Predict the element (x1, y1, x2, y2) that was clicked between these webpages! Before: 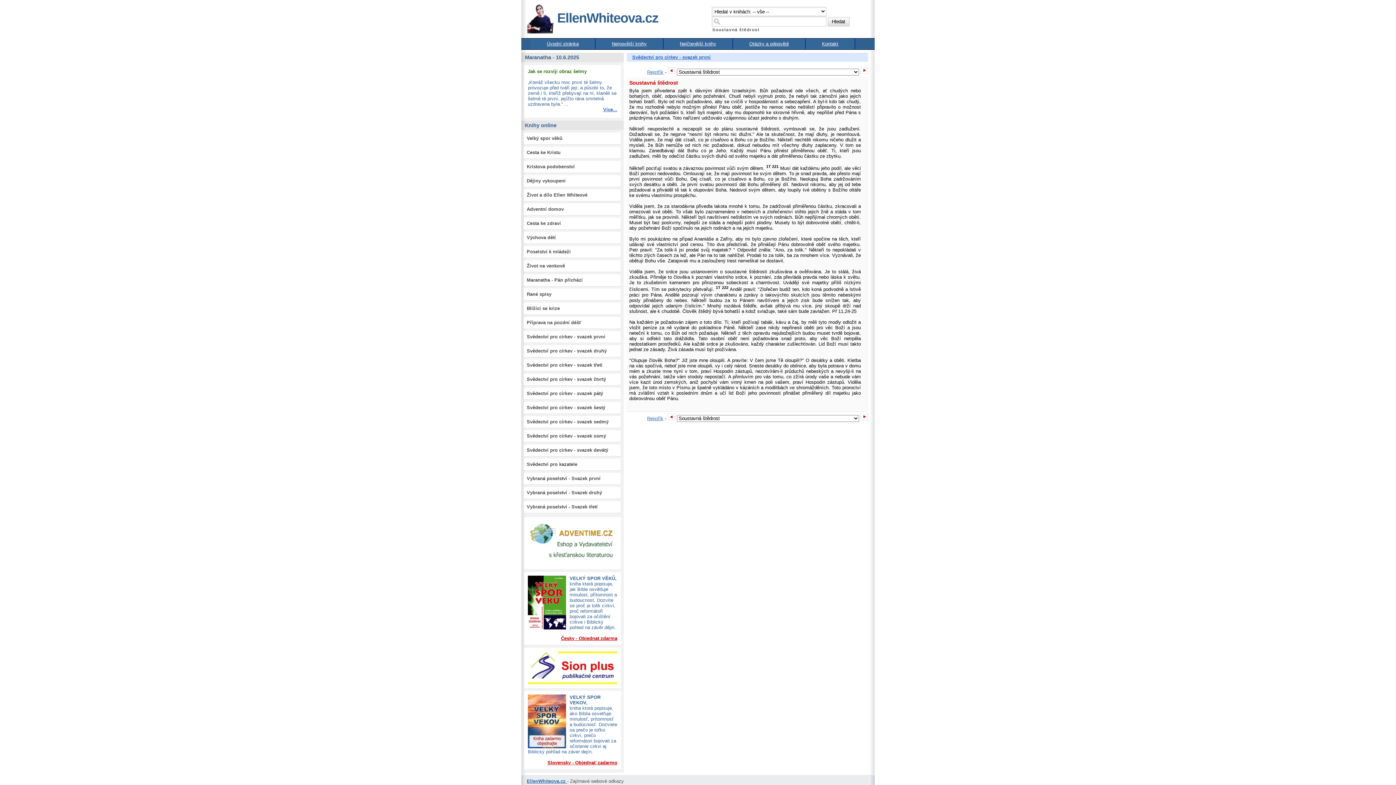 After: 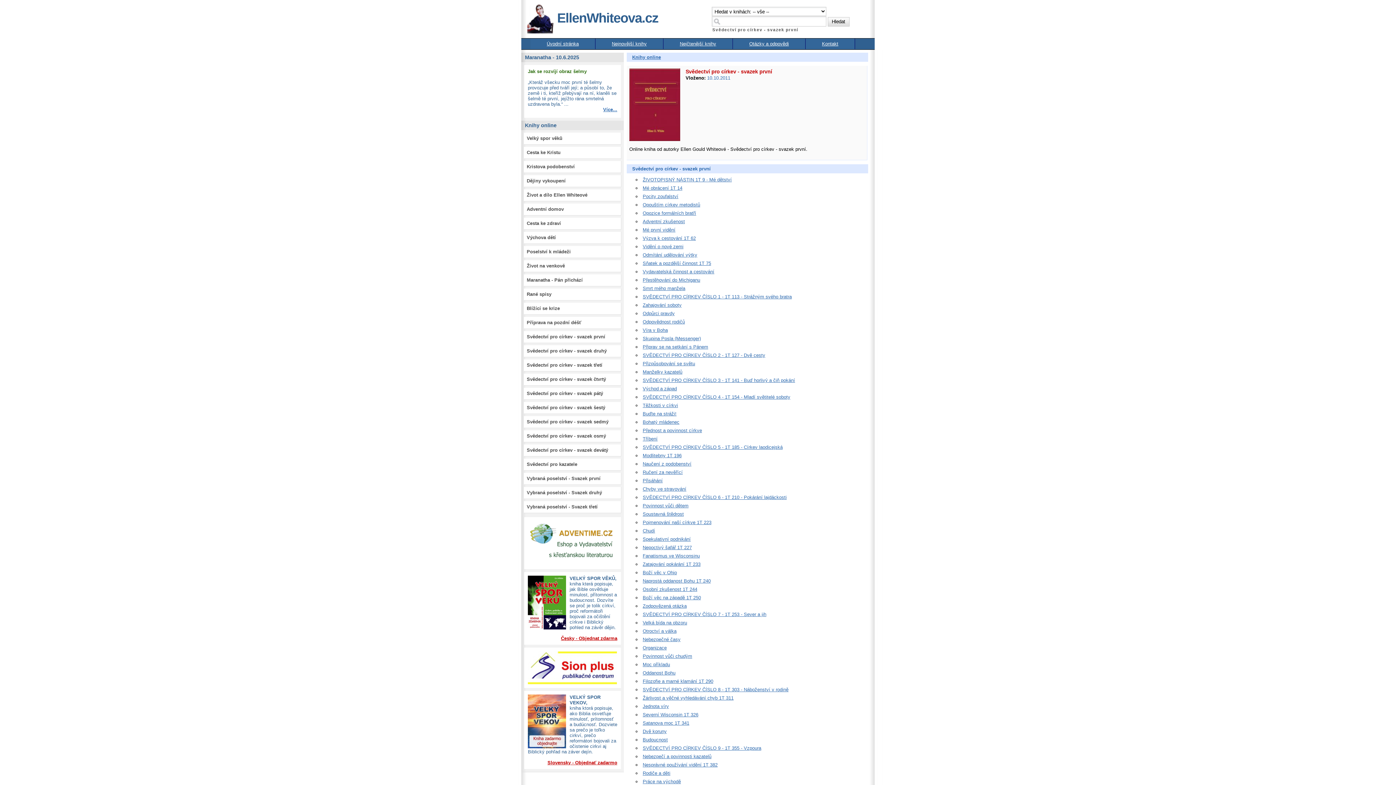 Action: label: Svědectví pro církev - svazek první bbox: (524, 331, 621, 343)